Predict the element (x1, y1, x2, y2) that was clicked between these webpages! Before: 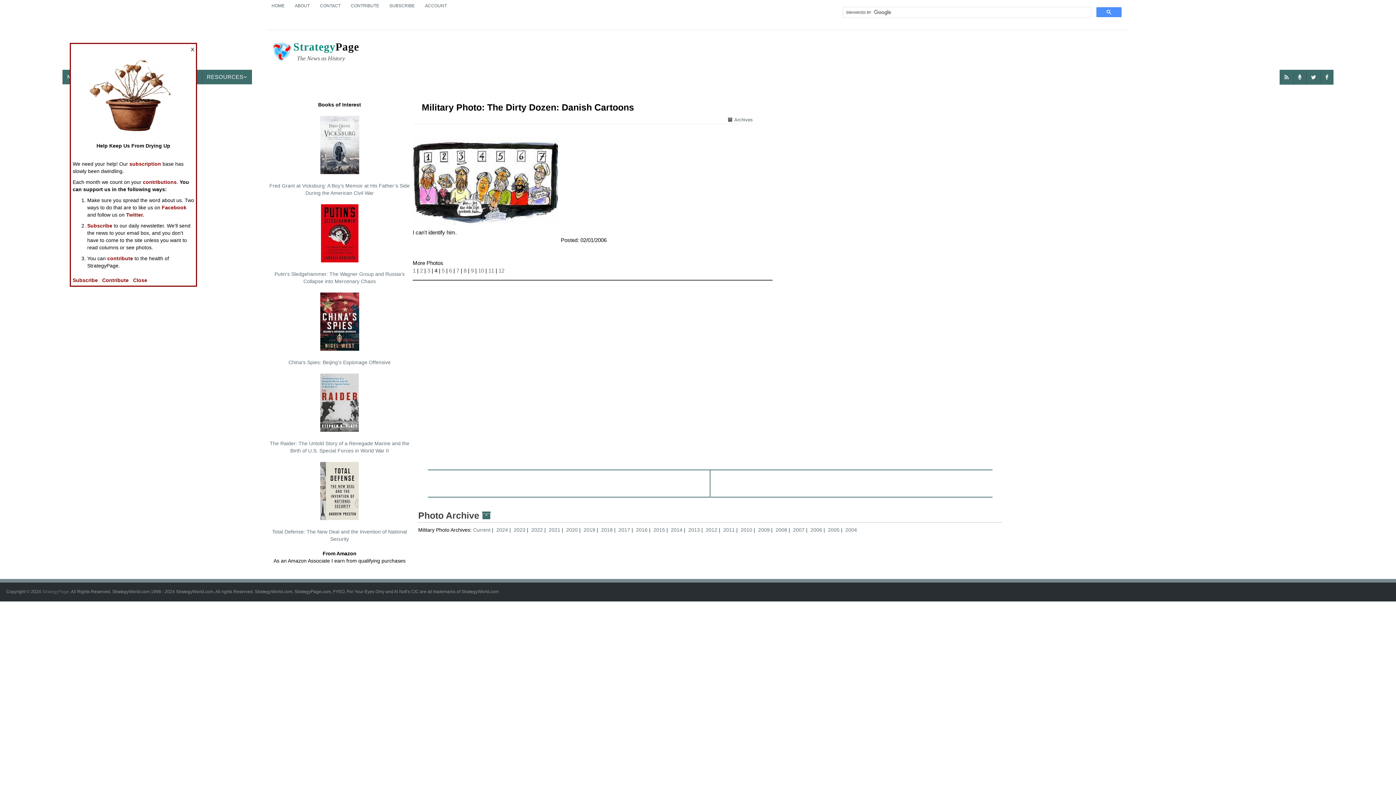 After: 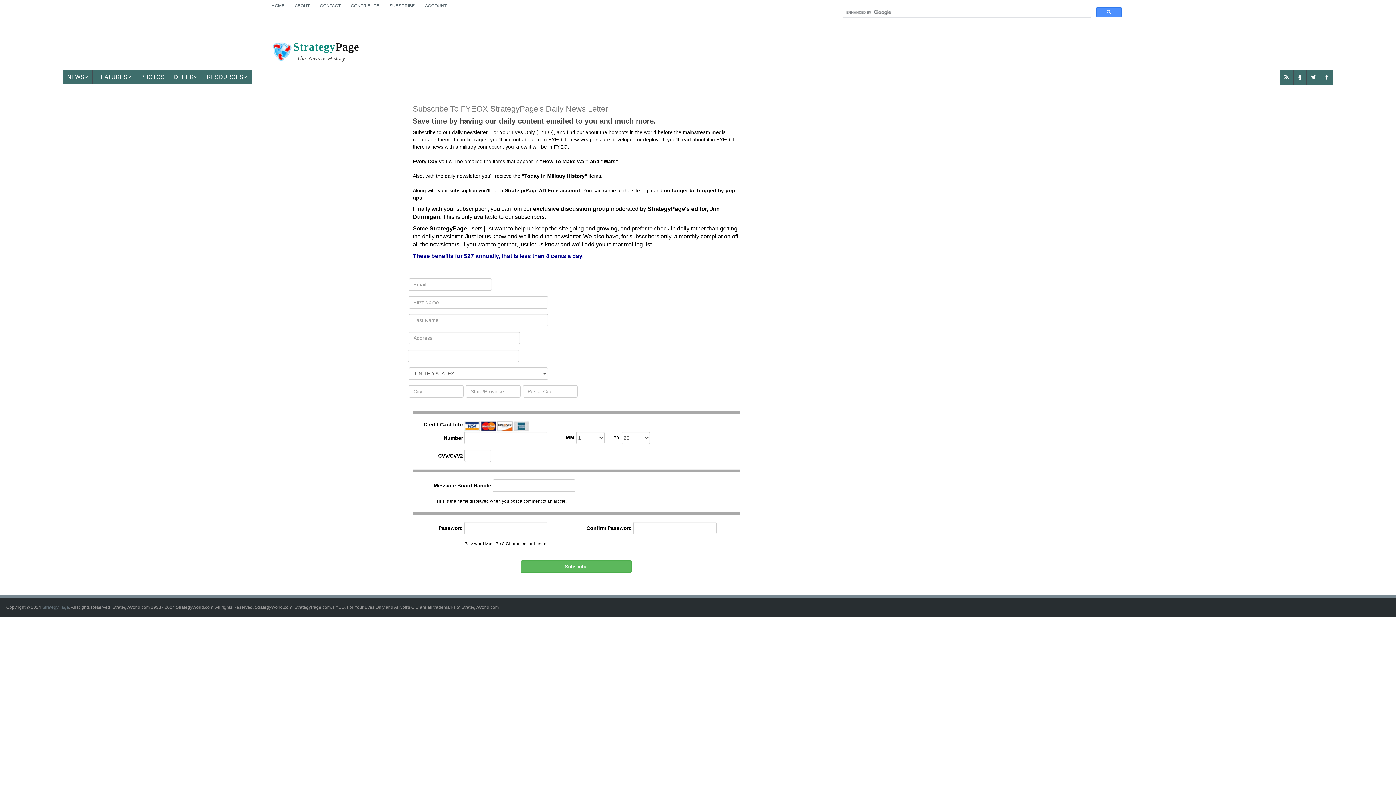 Action: bbox: (87, 222, 112, 228) label: Subscribe